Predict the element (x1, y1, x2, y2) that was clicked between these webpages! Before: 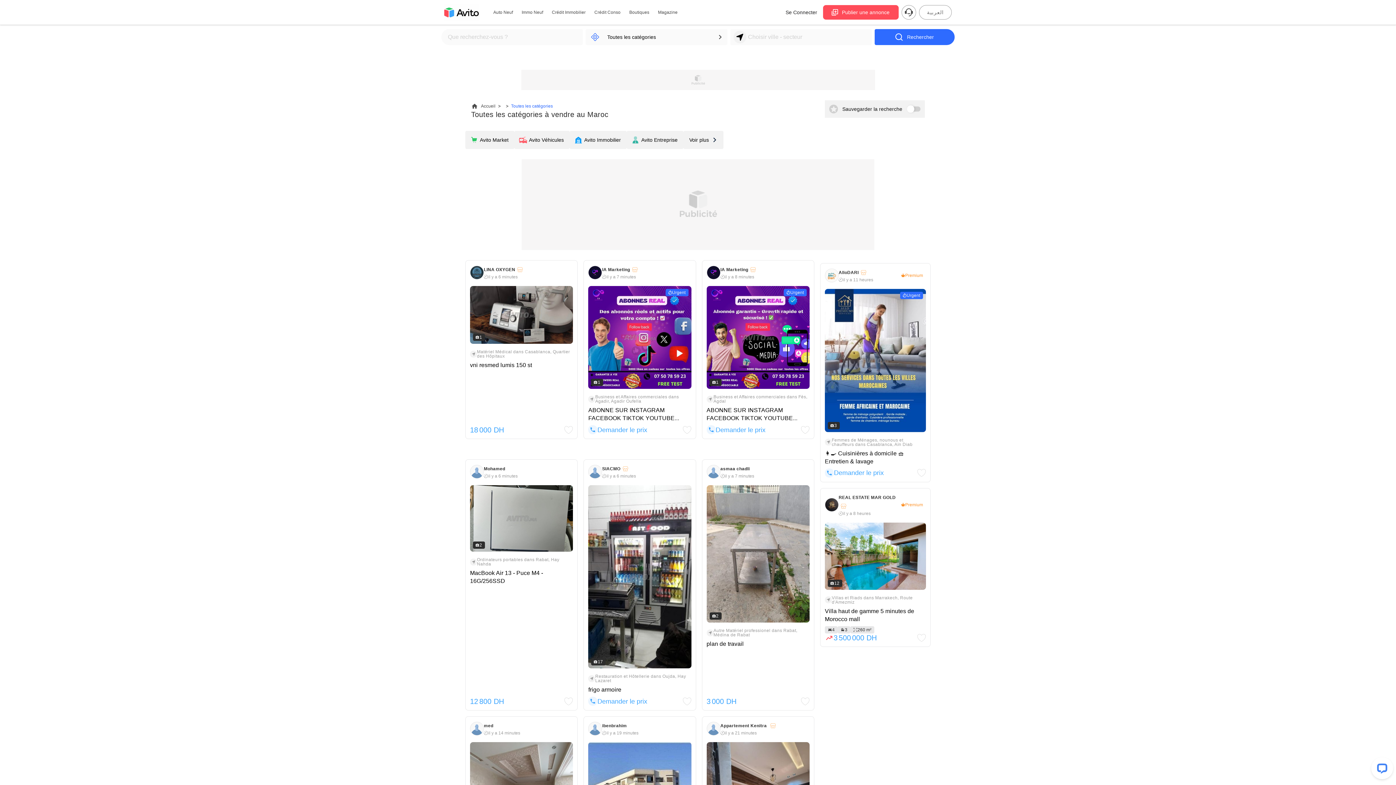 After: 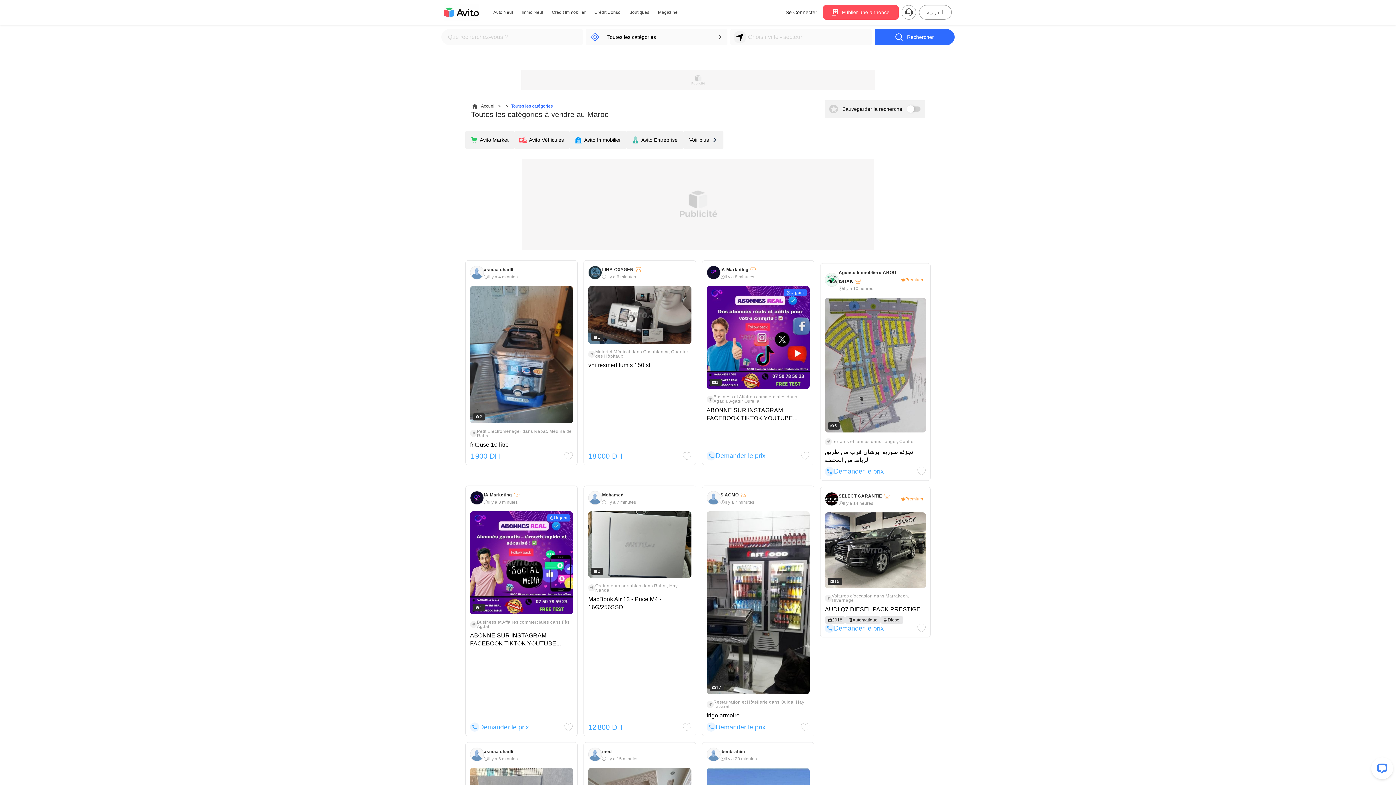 Action: label: Rechercher bbox: (874, 29, 954, 45)